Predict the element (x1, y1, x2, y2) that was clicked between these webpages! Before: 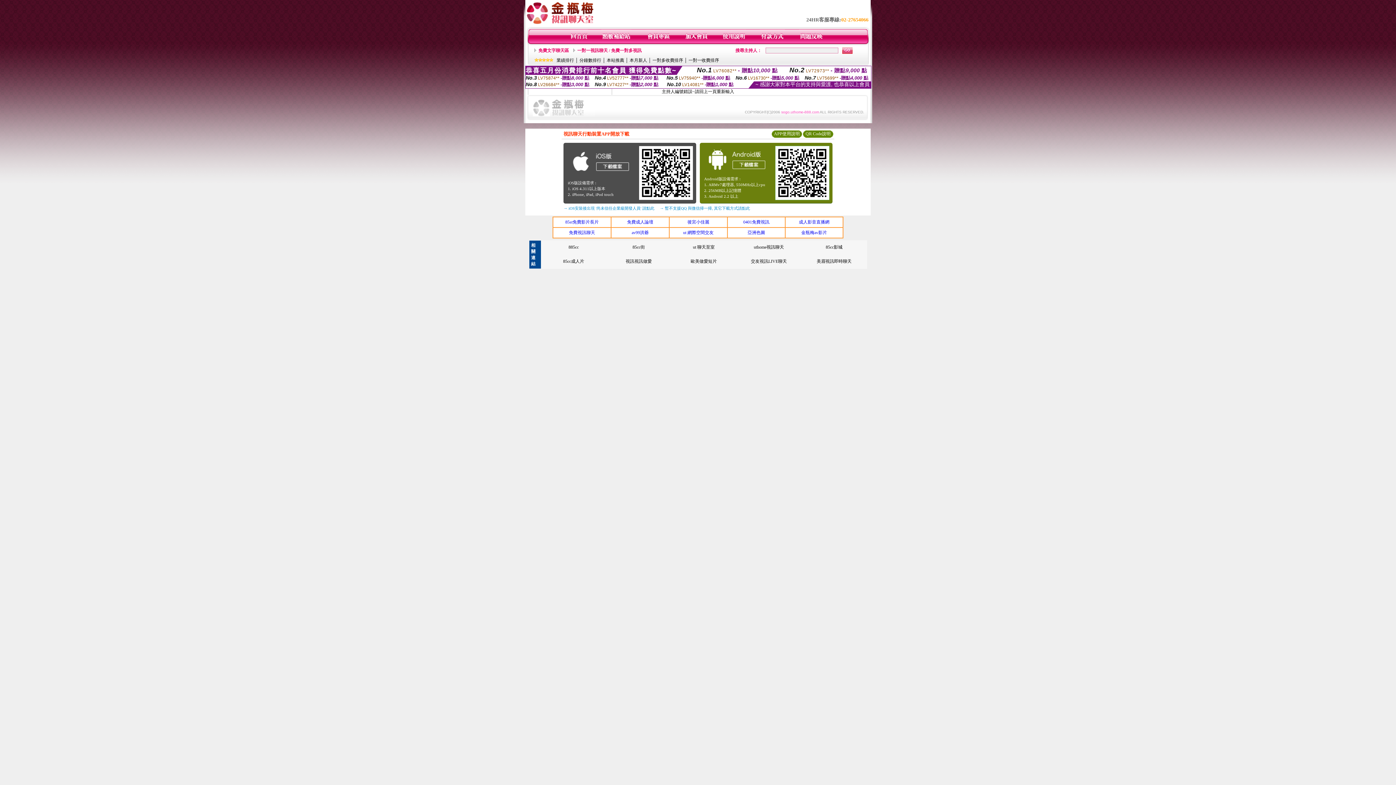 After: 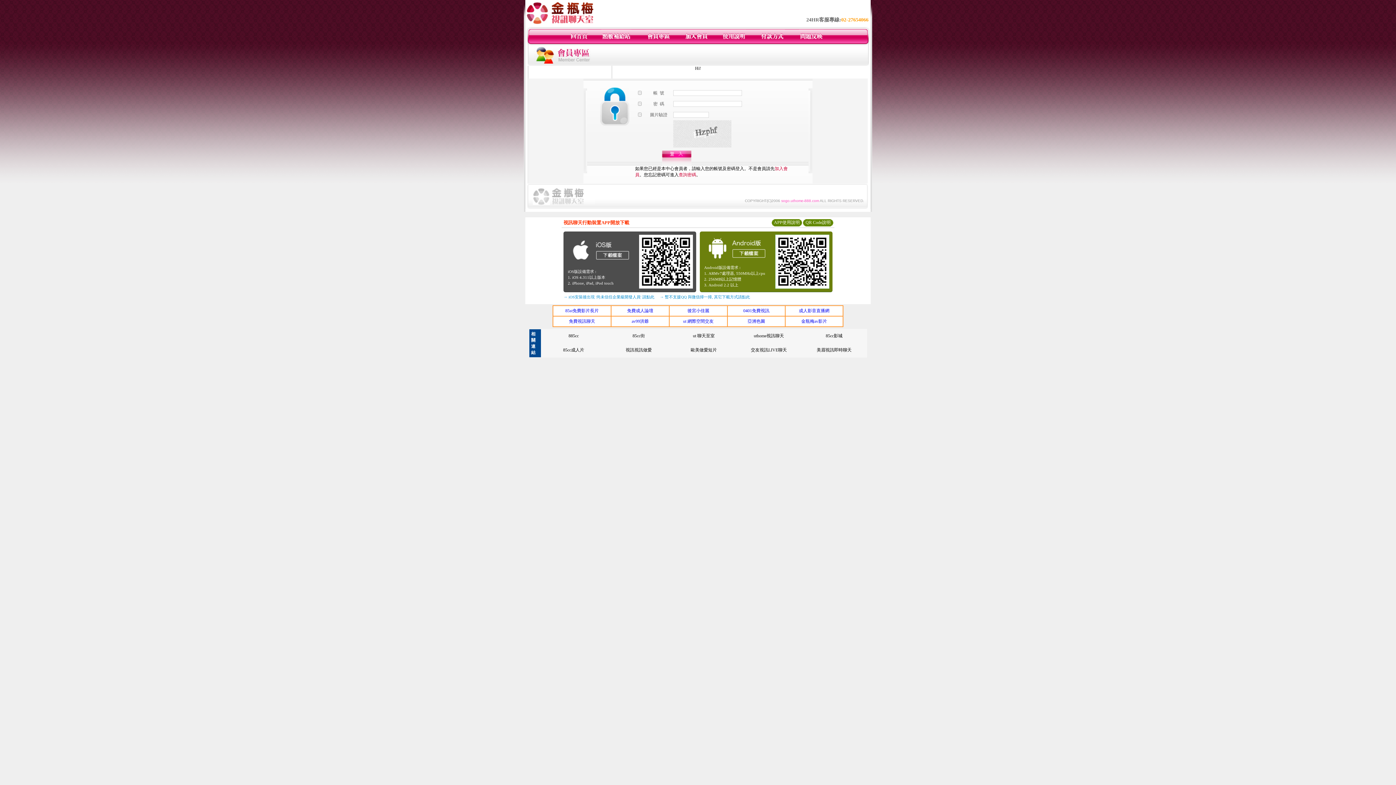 Action: bbox: (799, 40, 824, 45)